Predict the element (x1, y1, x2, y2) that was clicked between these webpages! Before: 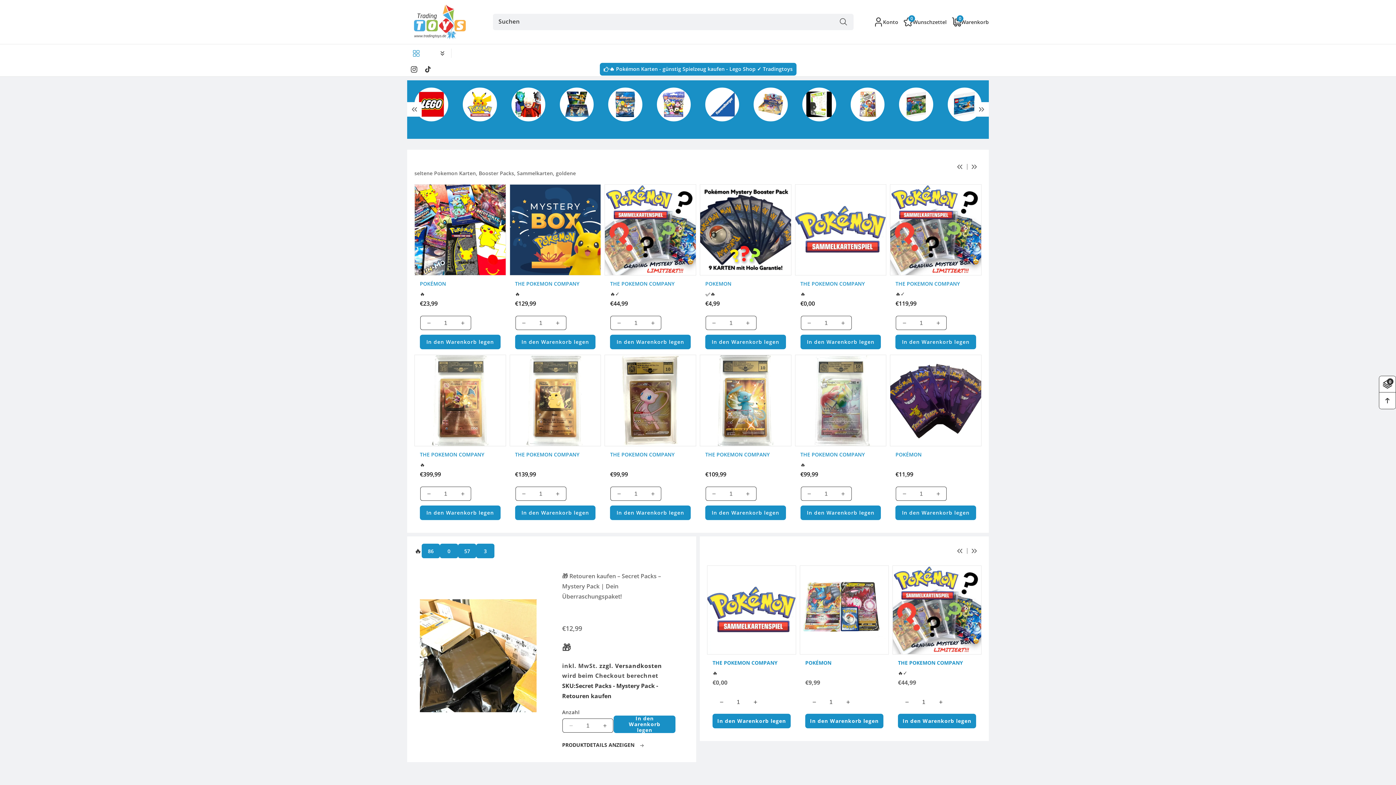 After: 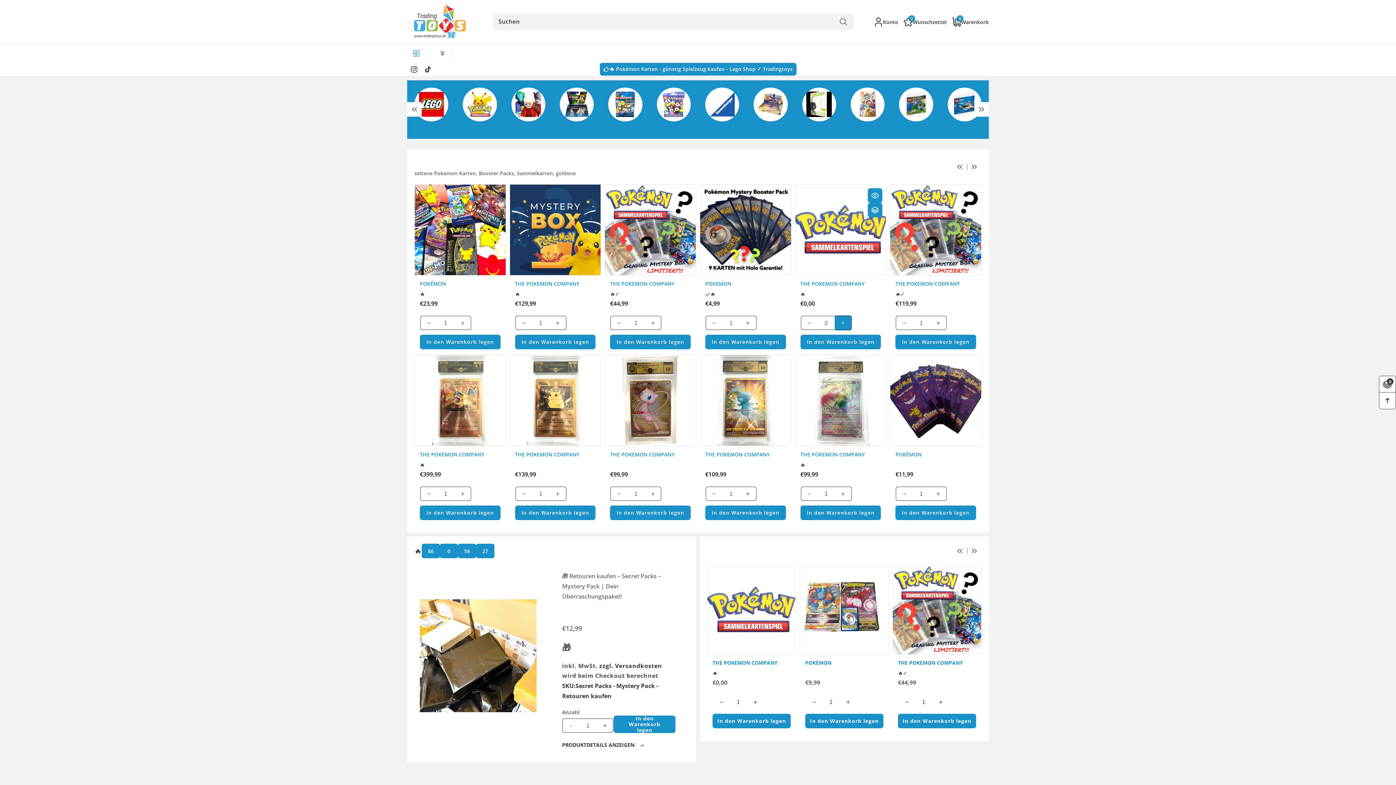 Action: bbox: (834, 315, 851, 330) label: Erhöhe die Menge für